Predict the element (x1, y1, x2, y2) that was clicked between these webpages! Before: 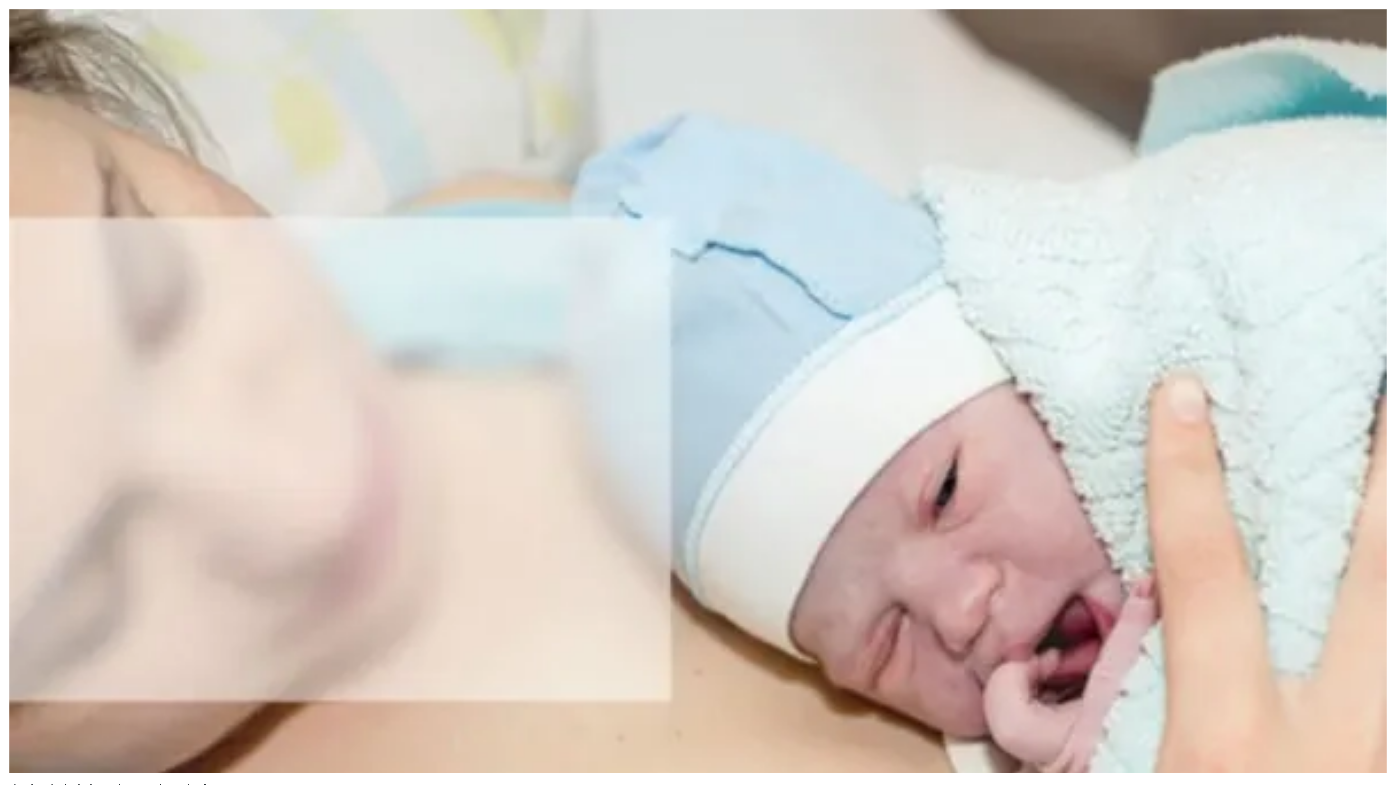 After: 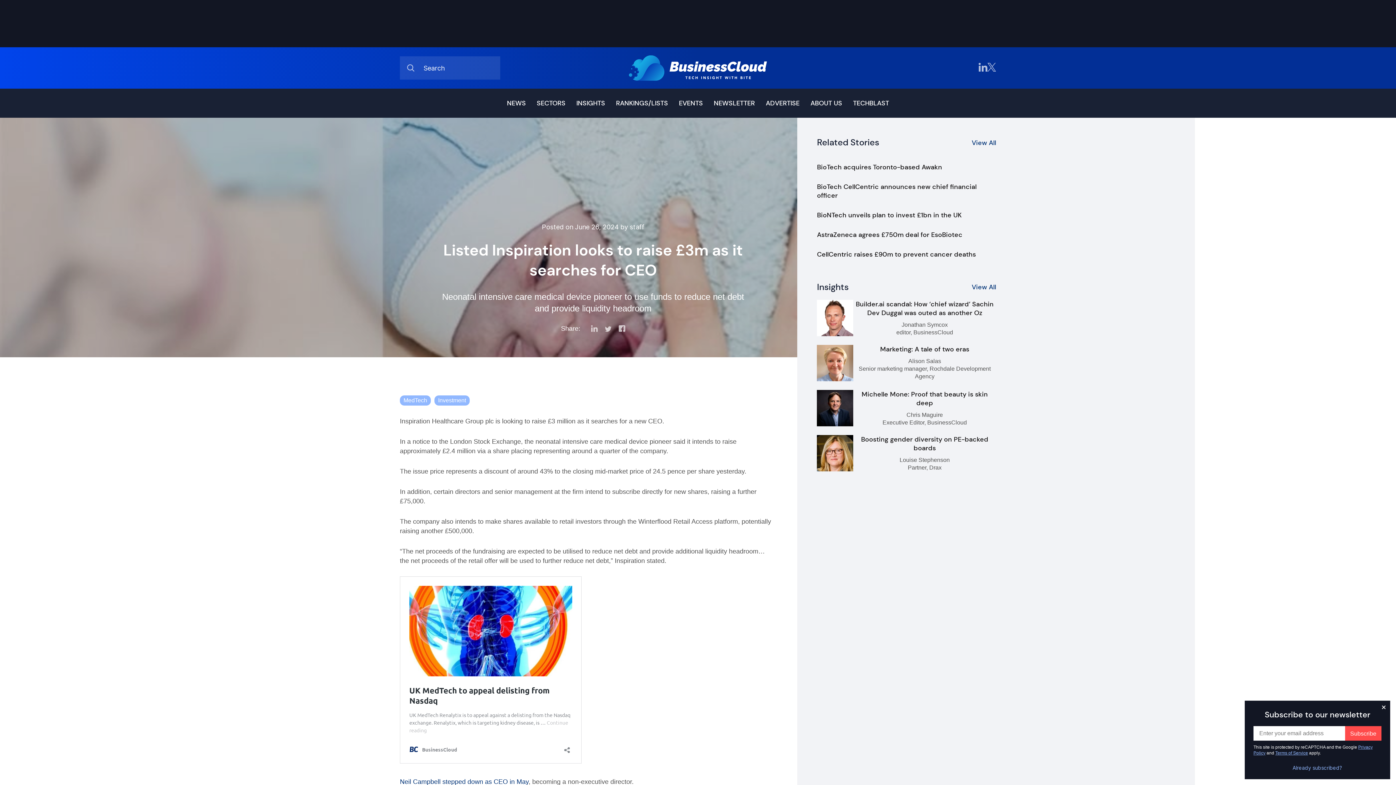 Action: bbox: (9, 768, 1386, 775)